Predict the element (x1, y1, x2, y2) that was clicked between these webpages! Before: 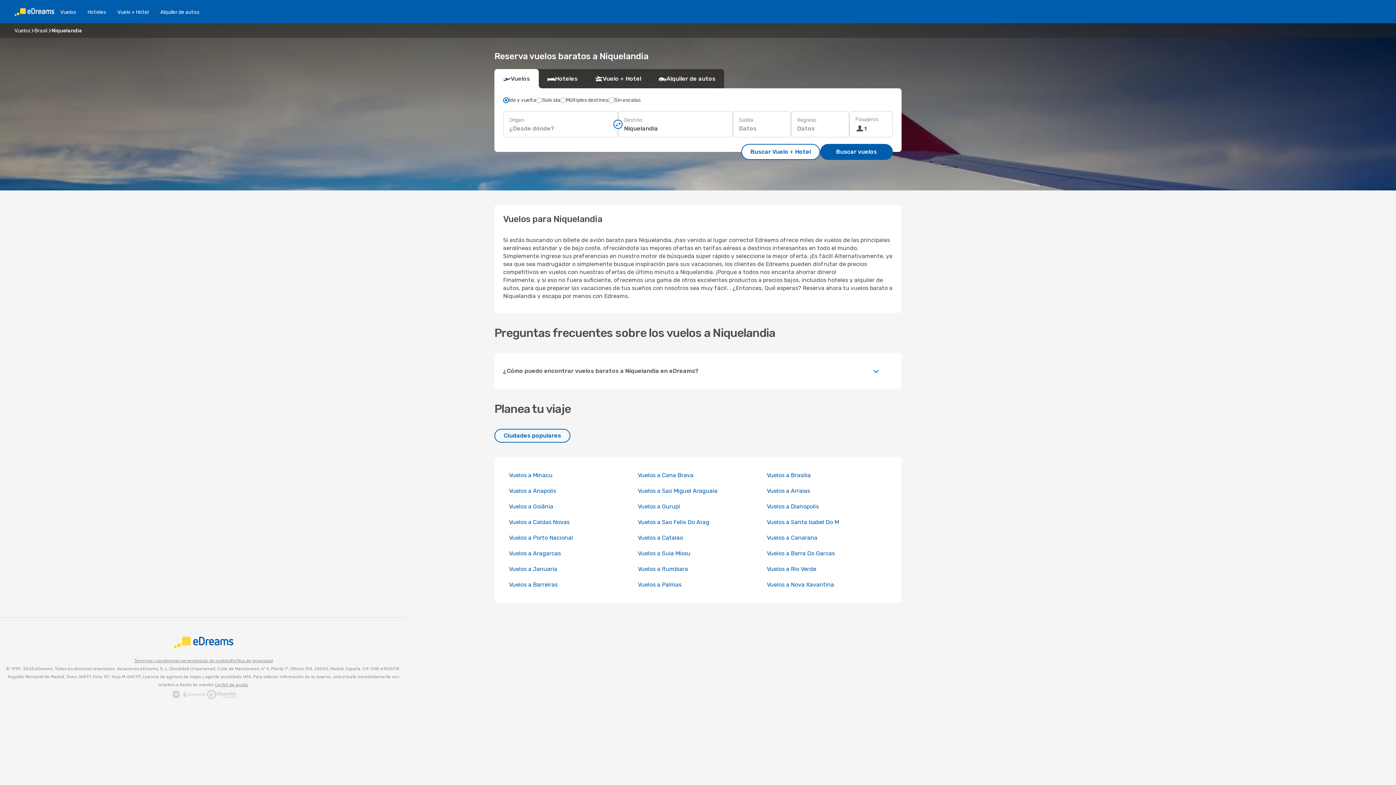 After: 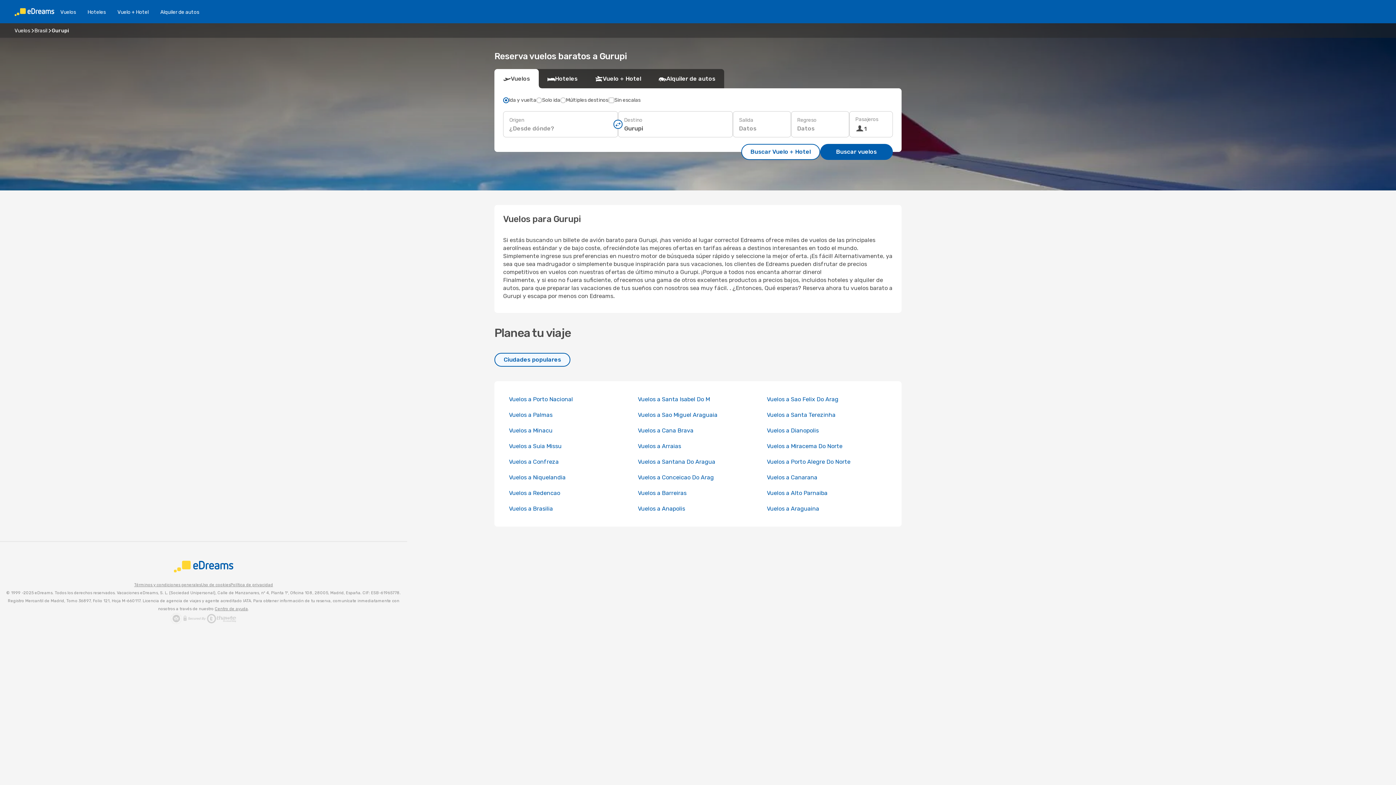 Action: bbox: (638, 503, 680, 510) label: Vuelos a Gurupi